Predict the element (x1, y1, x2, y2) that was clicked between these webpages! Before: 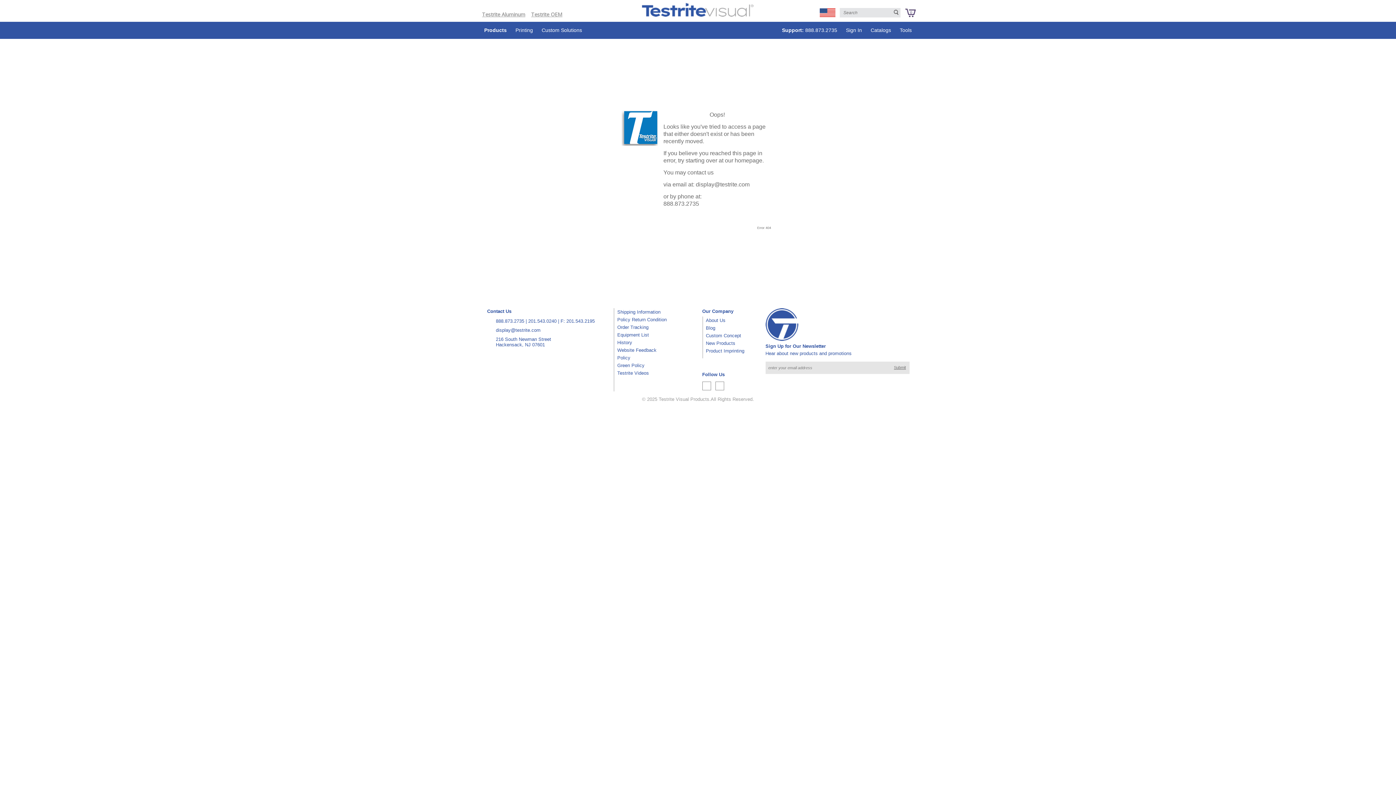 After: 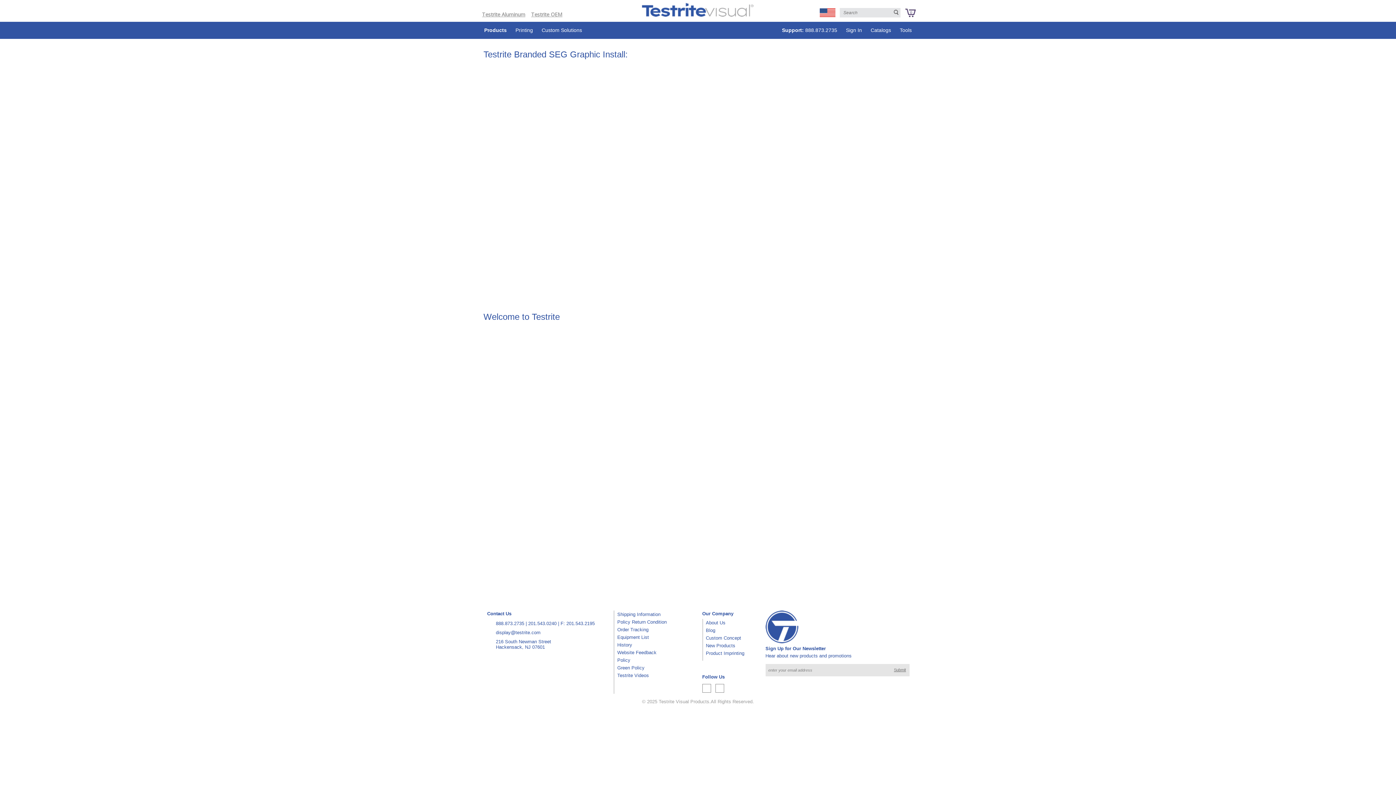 Action: label: Testrite Videos bbox: (617, 369, 702, 377)